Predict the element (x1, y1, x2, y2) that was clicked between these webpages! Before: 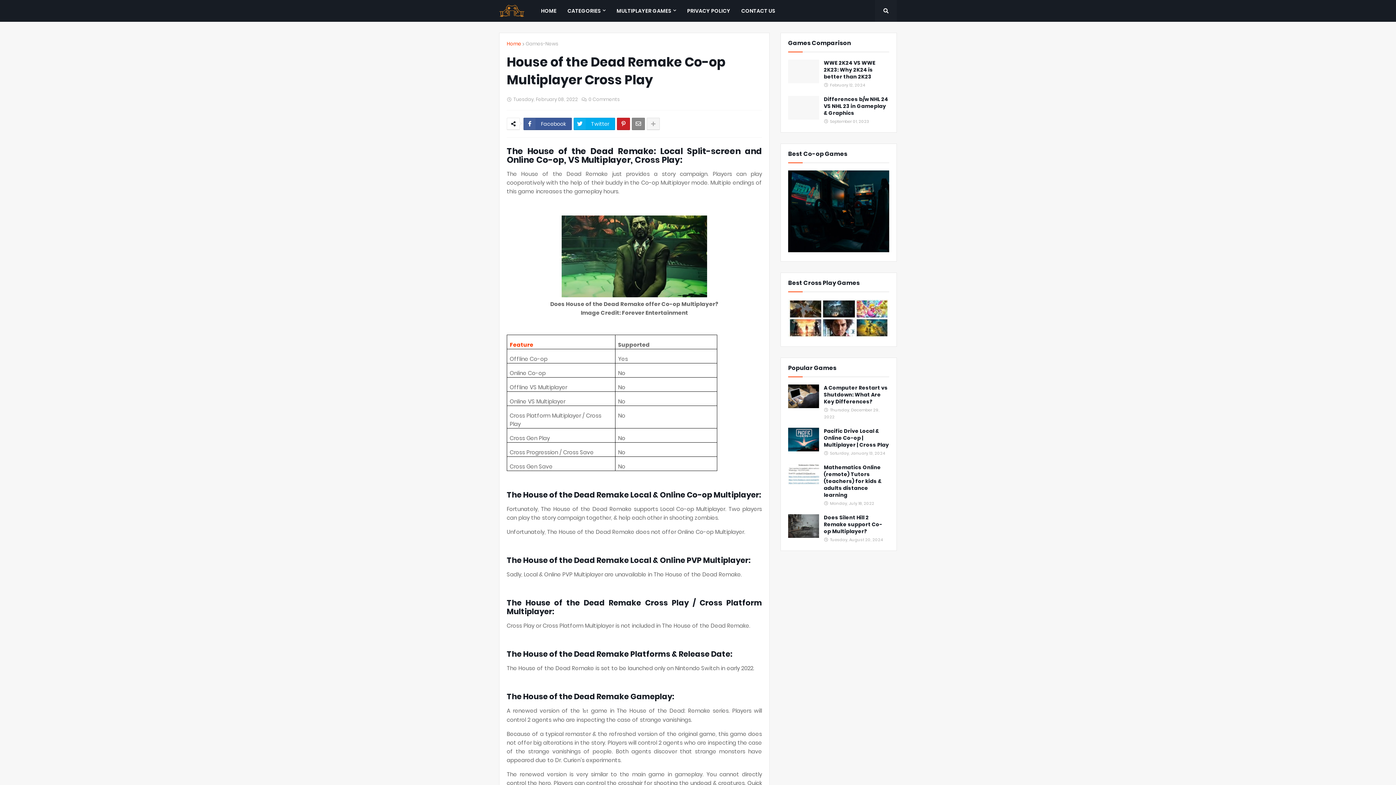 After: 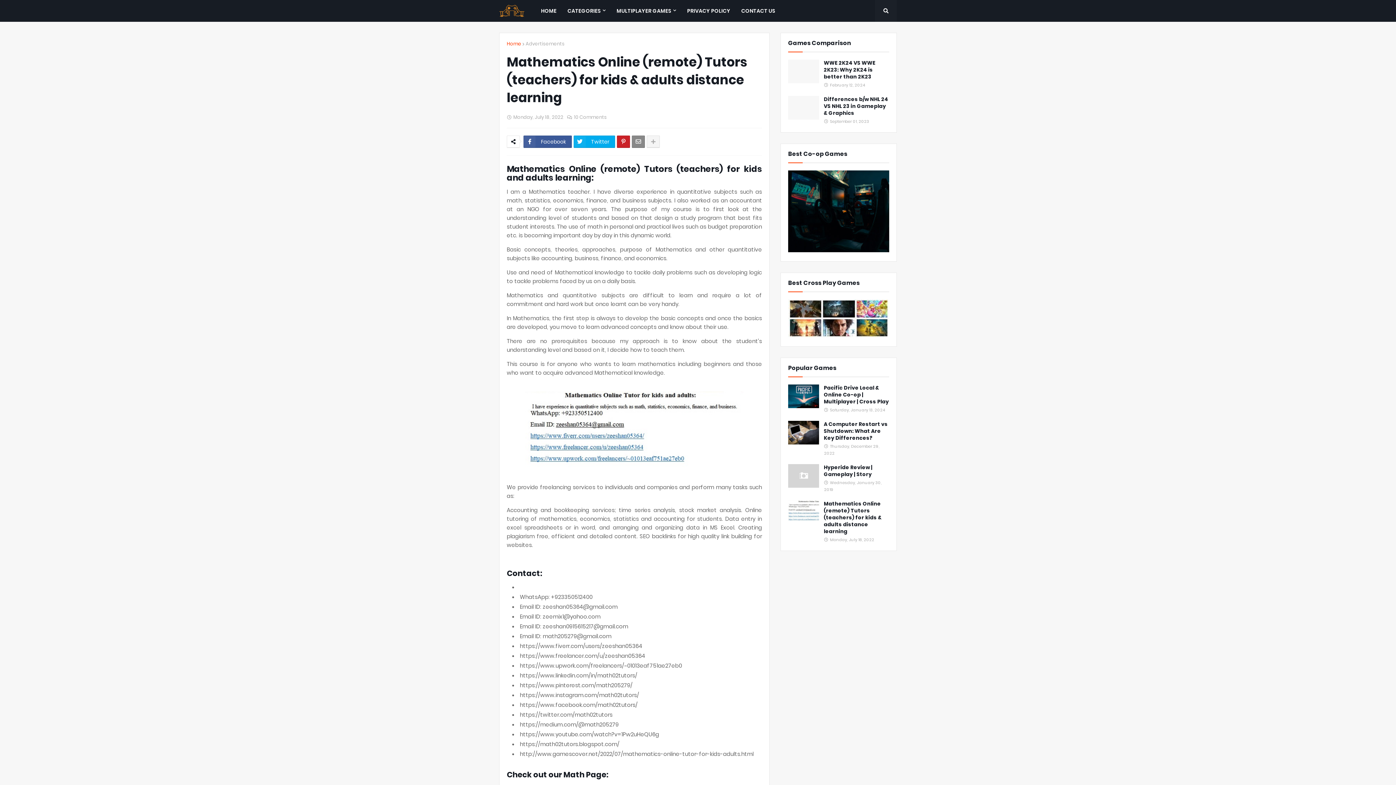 Action: bbox: (788, 464, 819, 487)